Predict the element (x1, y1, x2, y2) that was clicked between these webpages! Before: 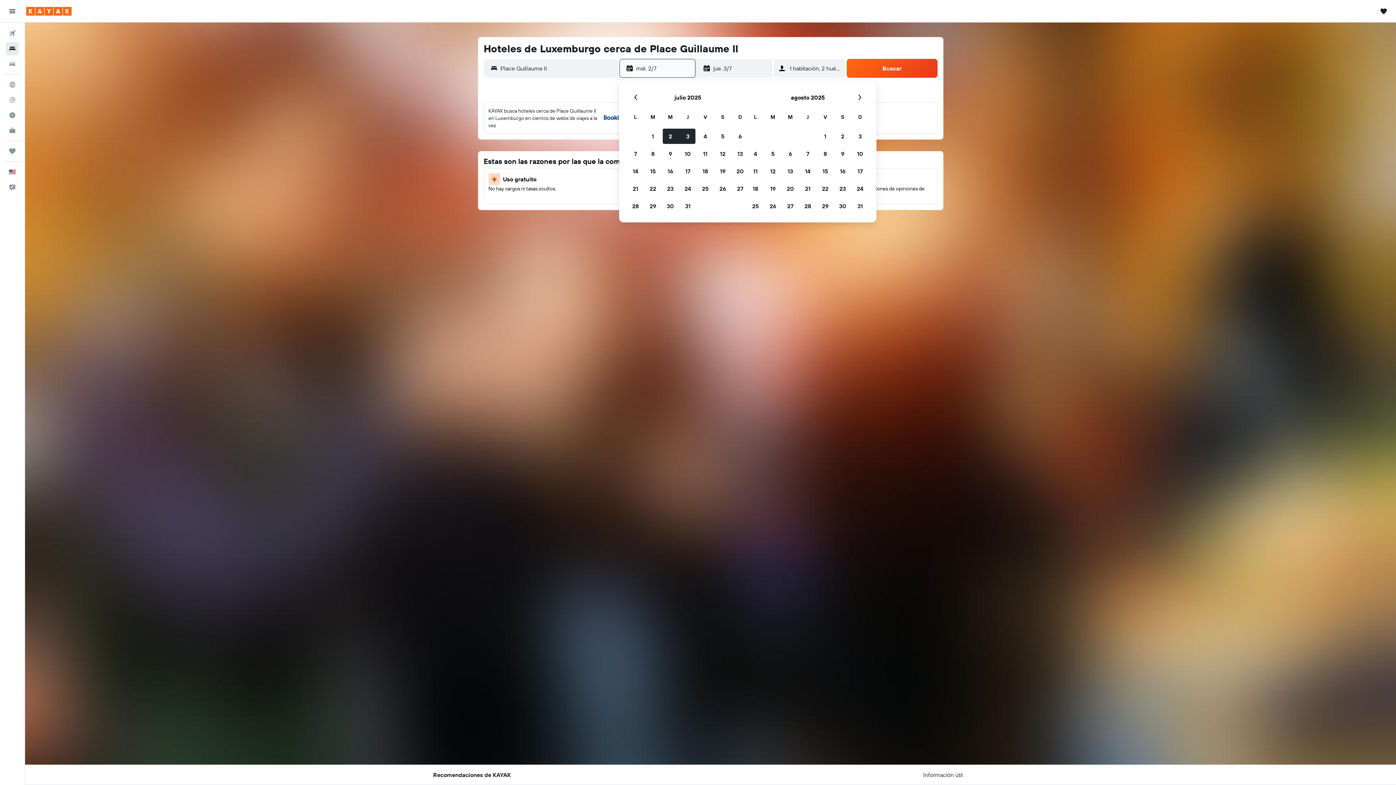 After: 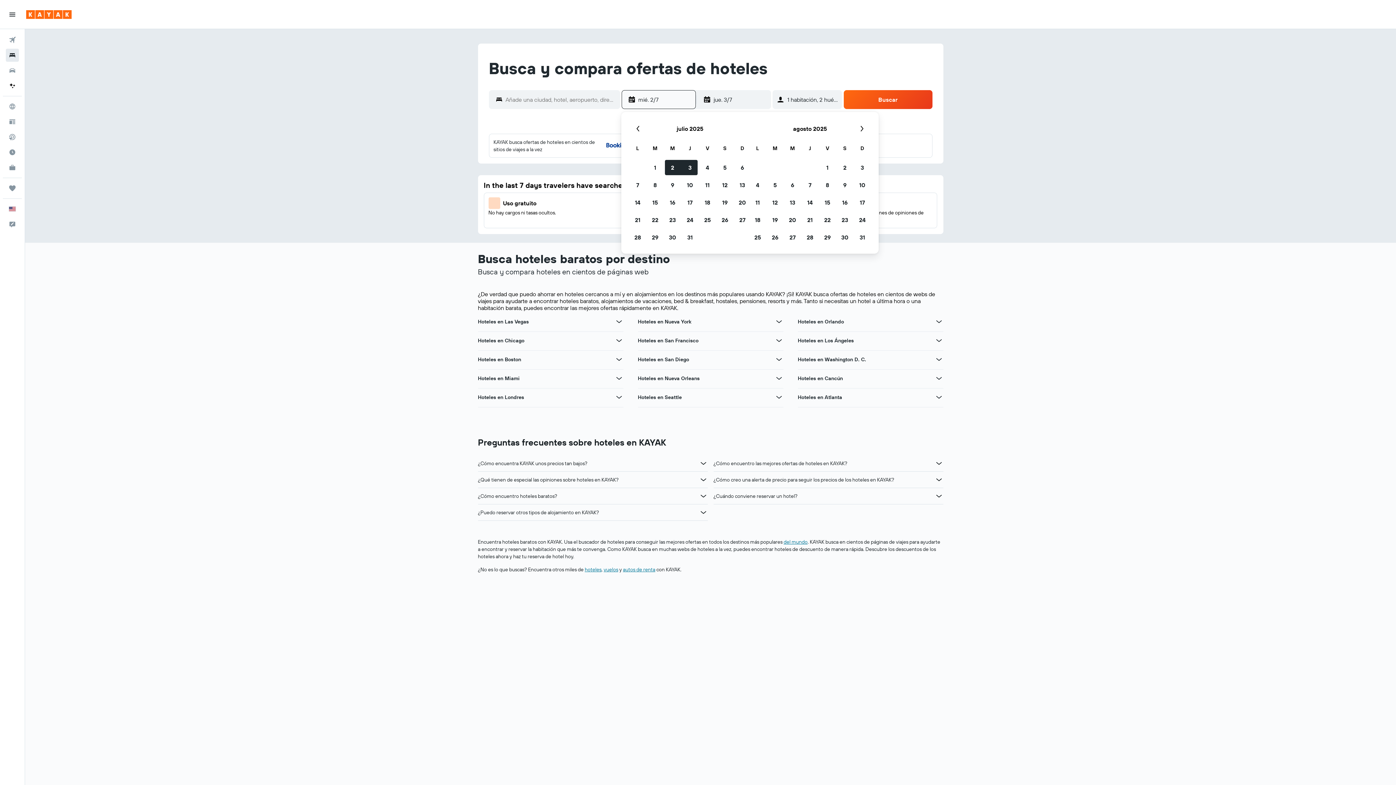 Action: label: Buscar alojamientos  bbox: (2, 41, 21, 56)